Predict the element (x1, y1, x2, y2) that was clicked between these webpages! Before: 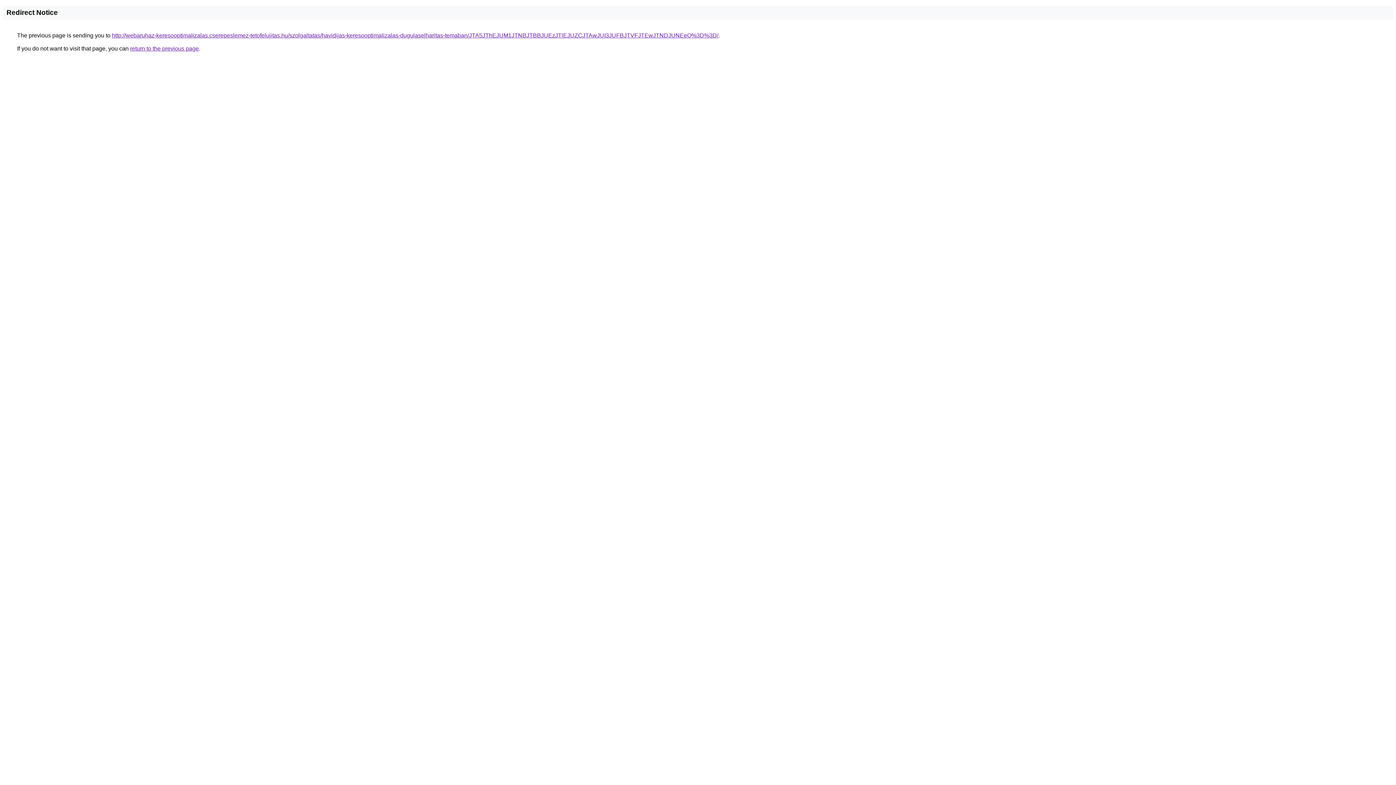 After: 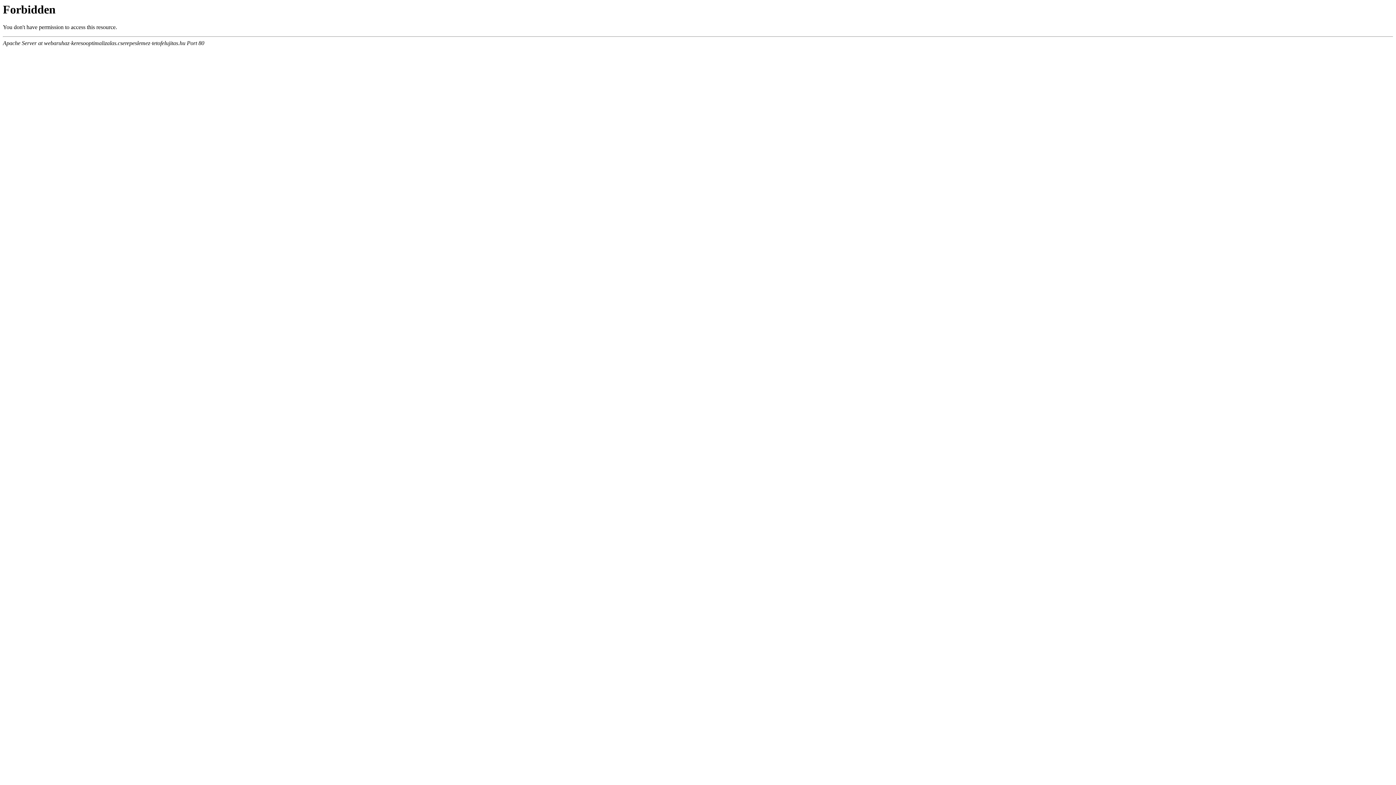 Action: label: http://webaruhaz-keresooptimalizalas.cserepeslemez-tetofelujitas.hu/szolgaltatas/havidijas-keresooptimalizalas-dugulaselharitas-temaban/JTA5JThEJUM1JTNBJTBBJUEzJTlEJUZCJTAwJUI3JUFBJTVFJTEwJTNDJUNEeQ%3D%3D/ bbox: (112, 32, 718, 38)